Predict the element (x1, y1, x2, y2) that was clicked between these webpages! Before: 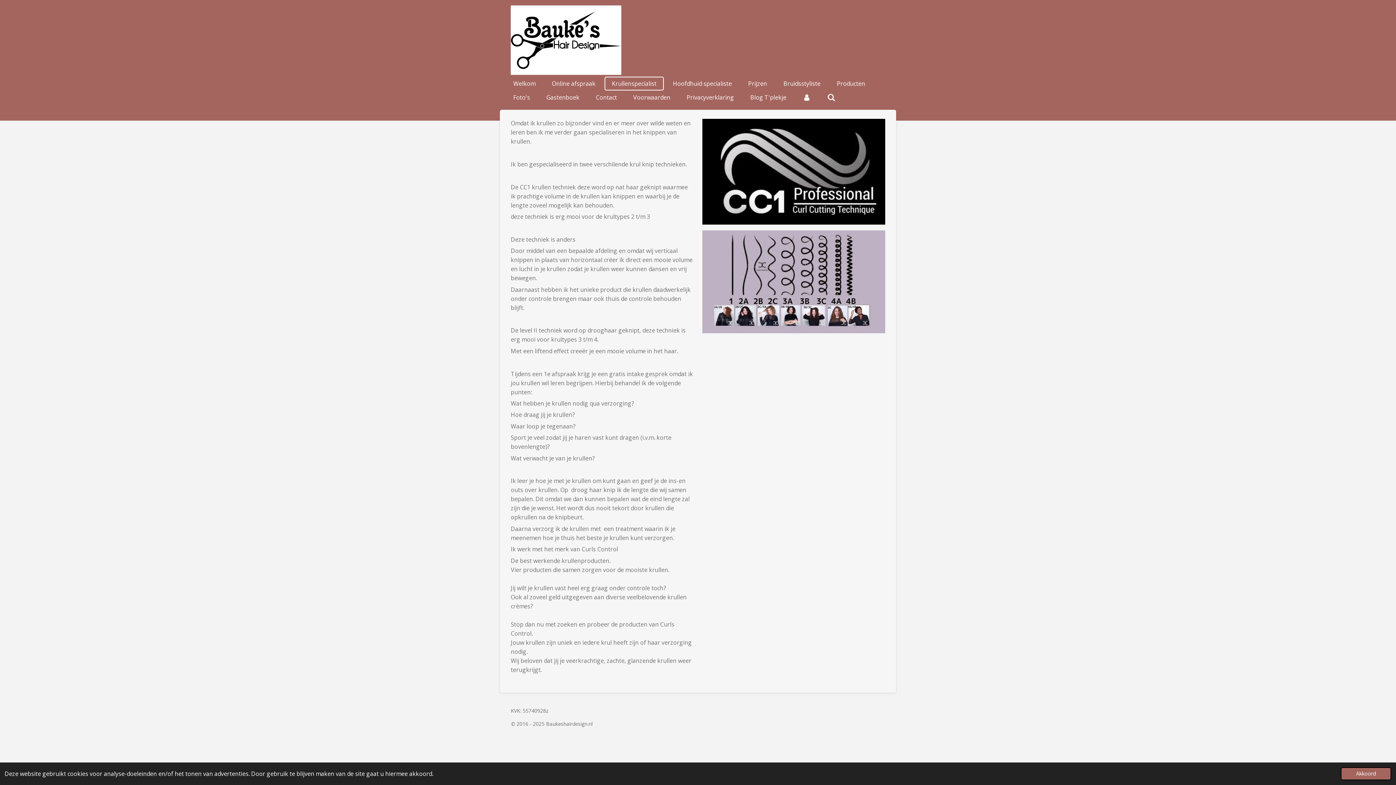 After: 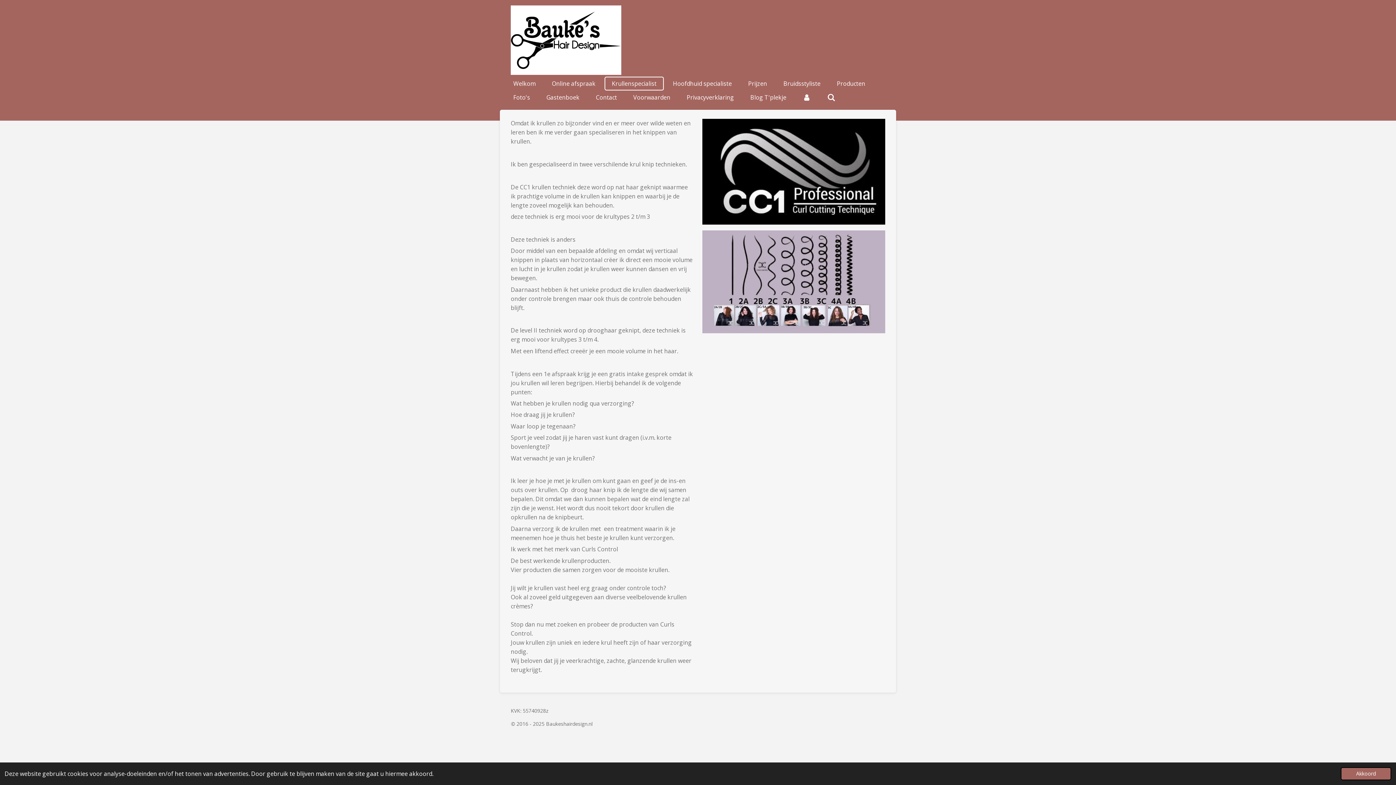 Action: bbox: (604, 76, 664, 90) label: Krullenspecialist